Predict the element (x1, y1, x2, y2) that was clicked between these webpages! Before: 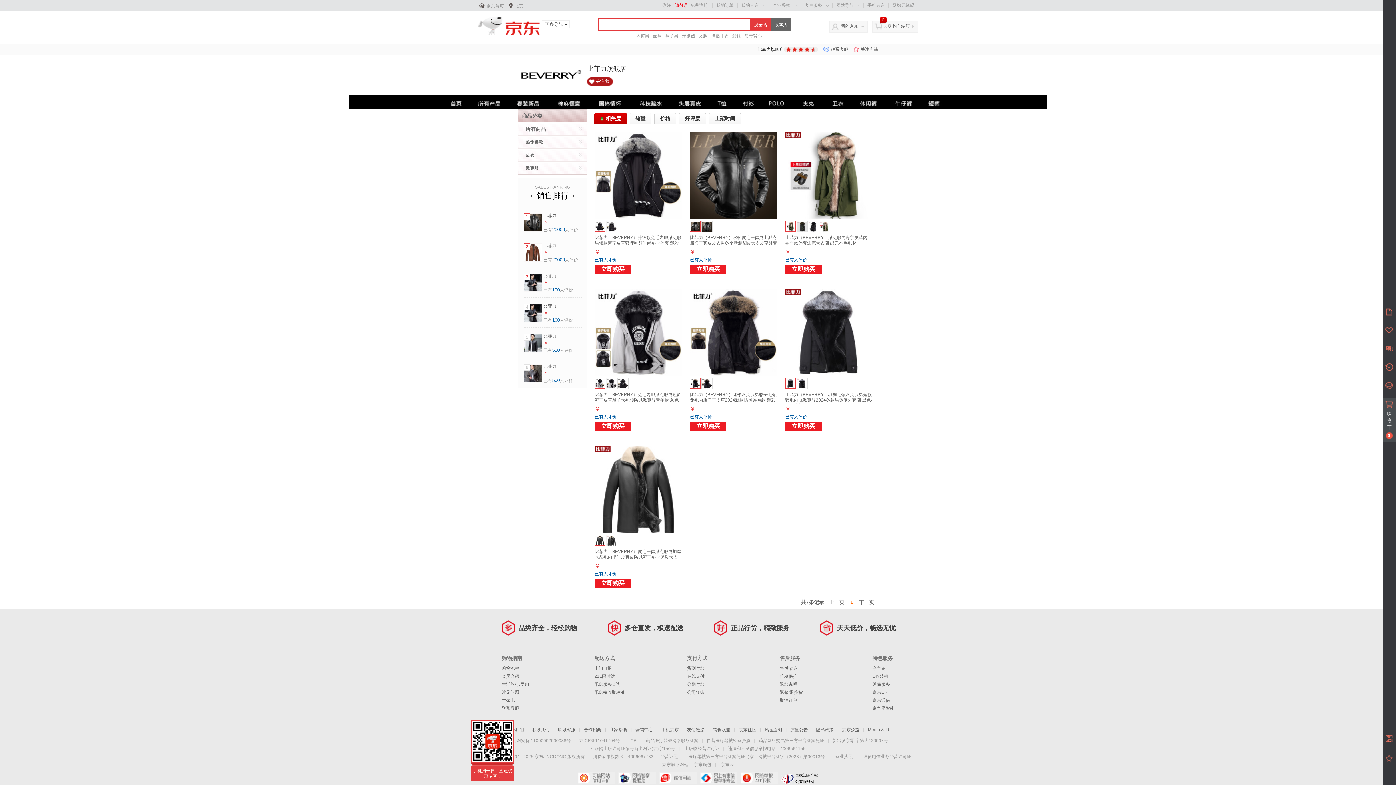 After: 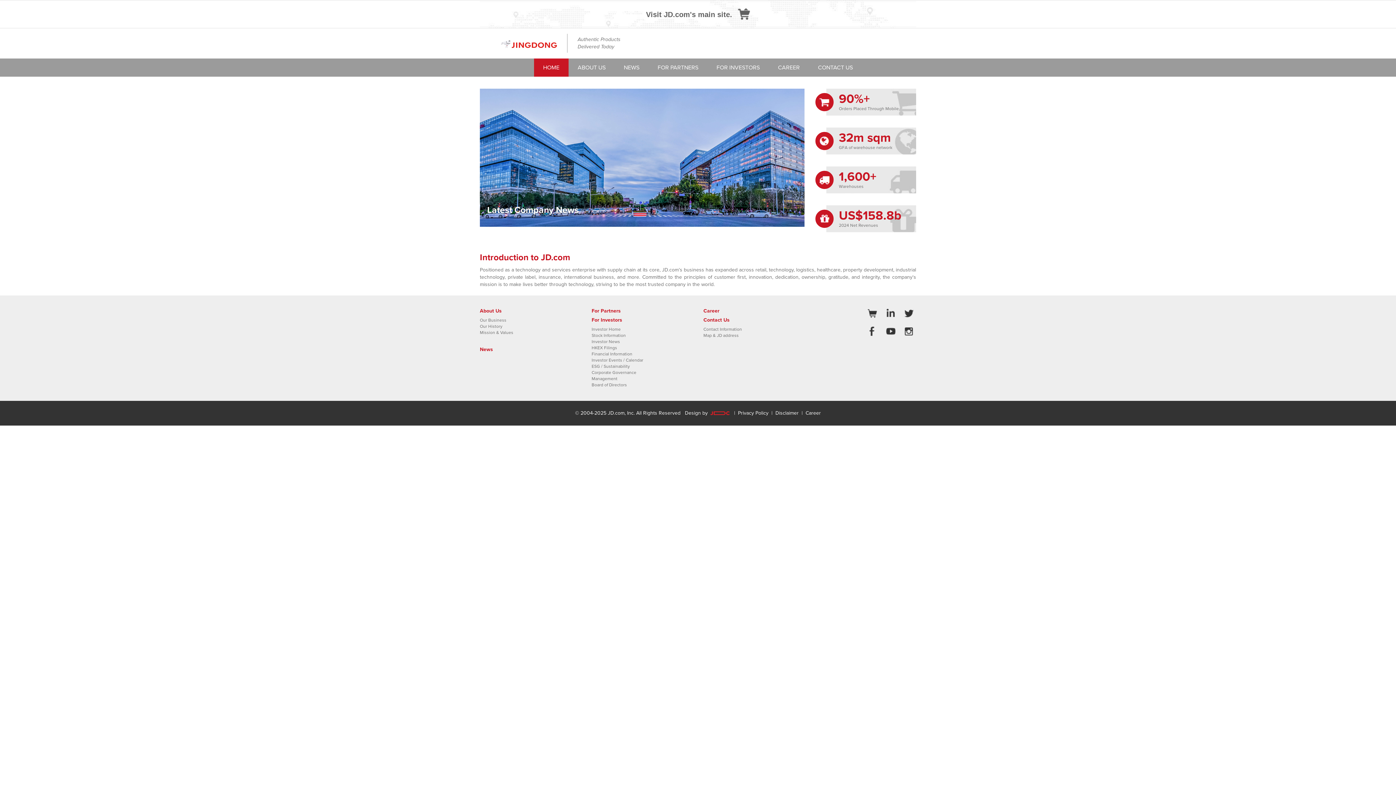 Action: bbox: (478, 32, 540, 37)